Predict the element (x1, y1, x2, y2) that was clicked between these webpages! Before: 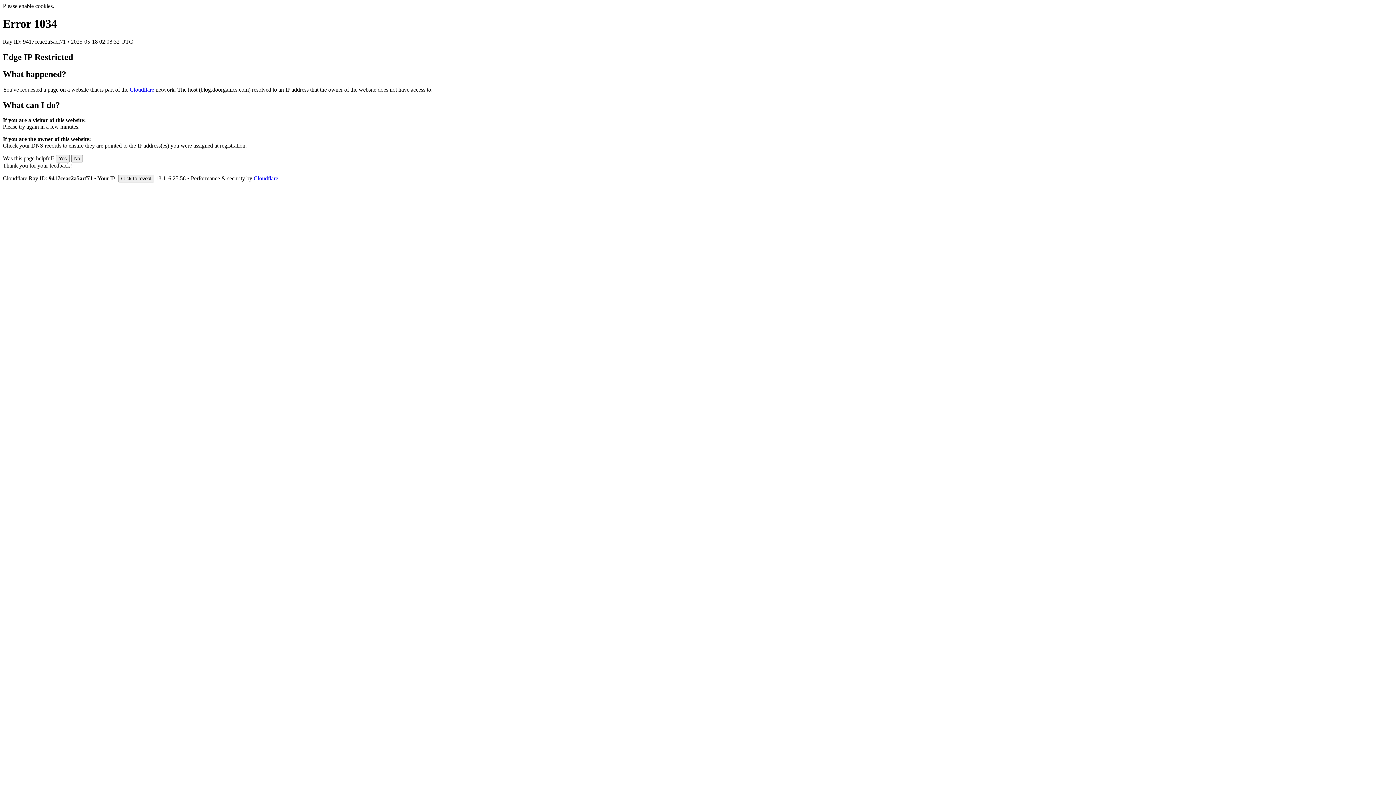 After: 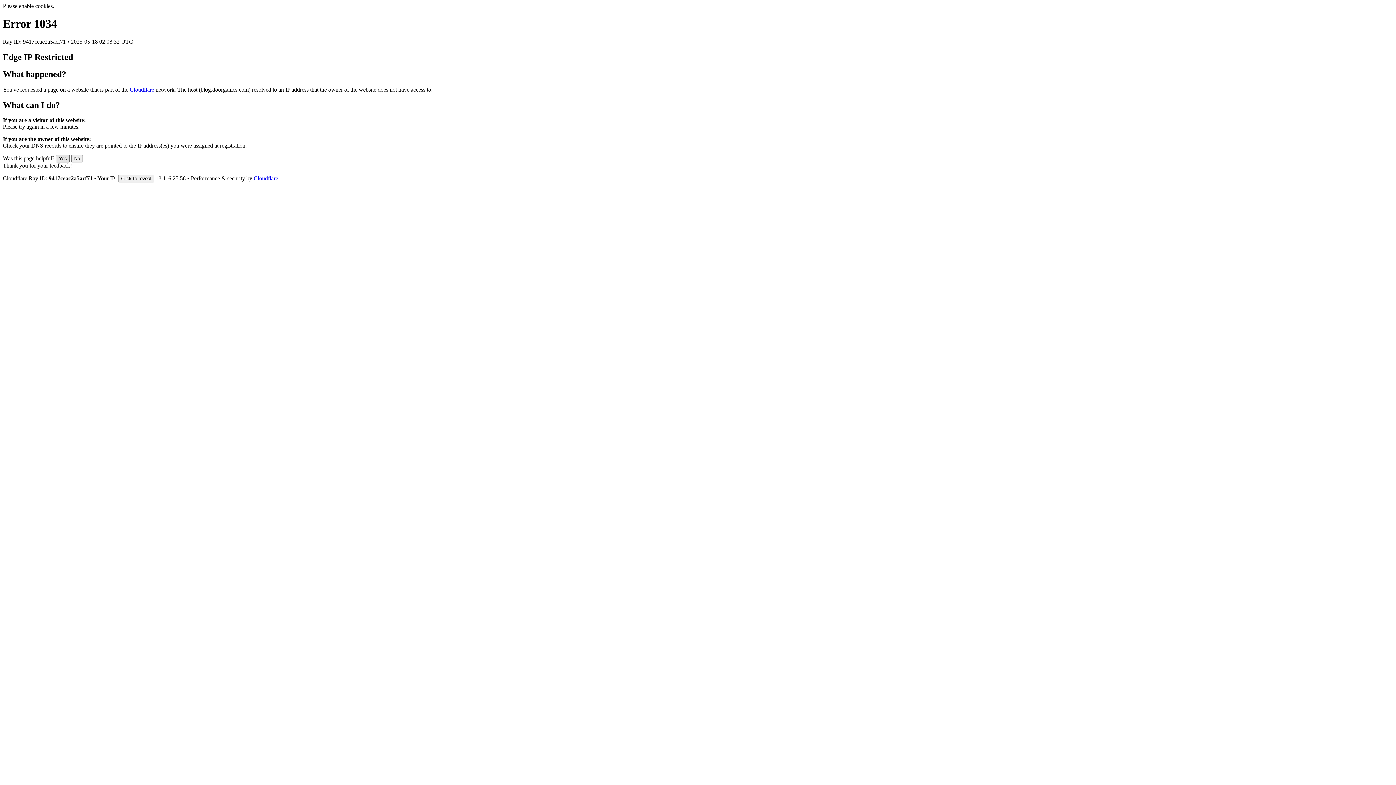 Action: bbox: (56, 155, 69, 162) label: Yes